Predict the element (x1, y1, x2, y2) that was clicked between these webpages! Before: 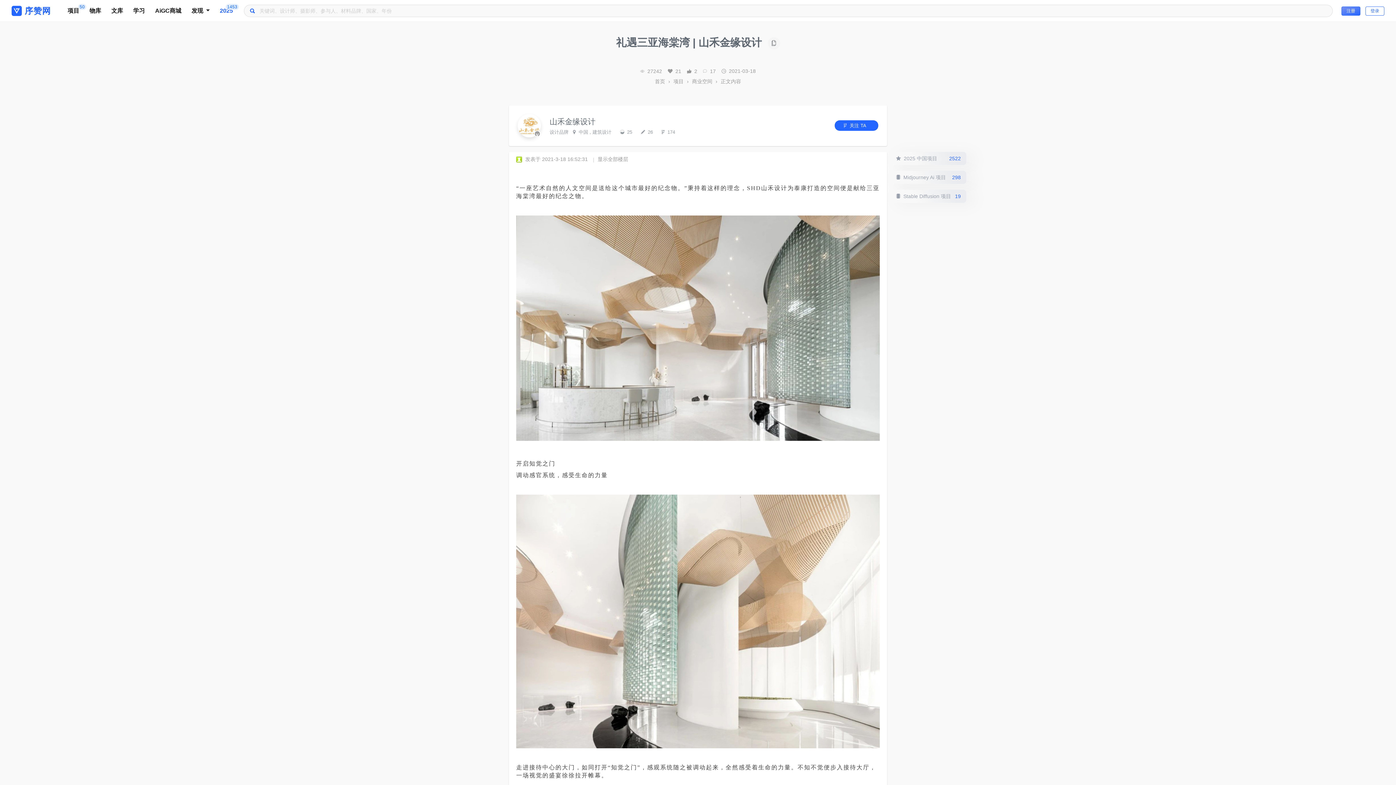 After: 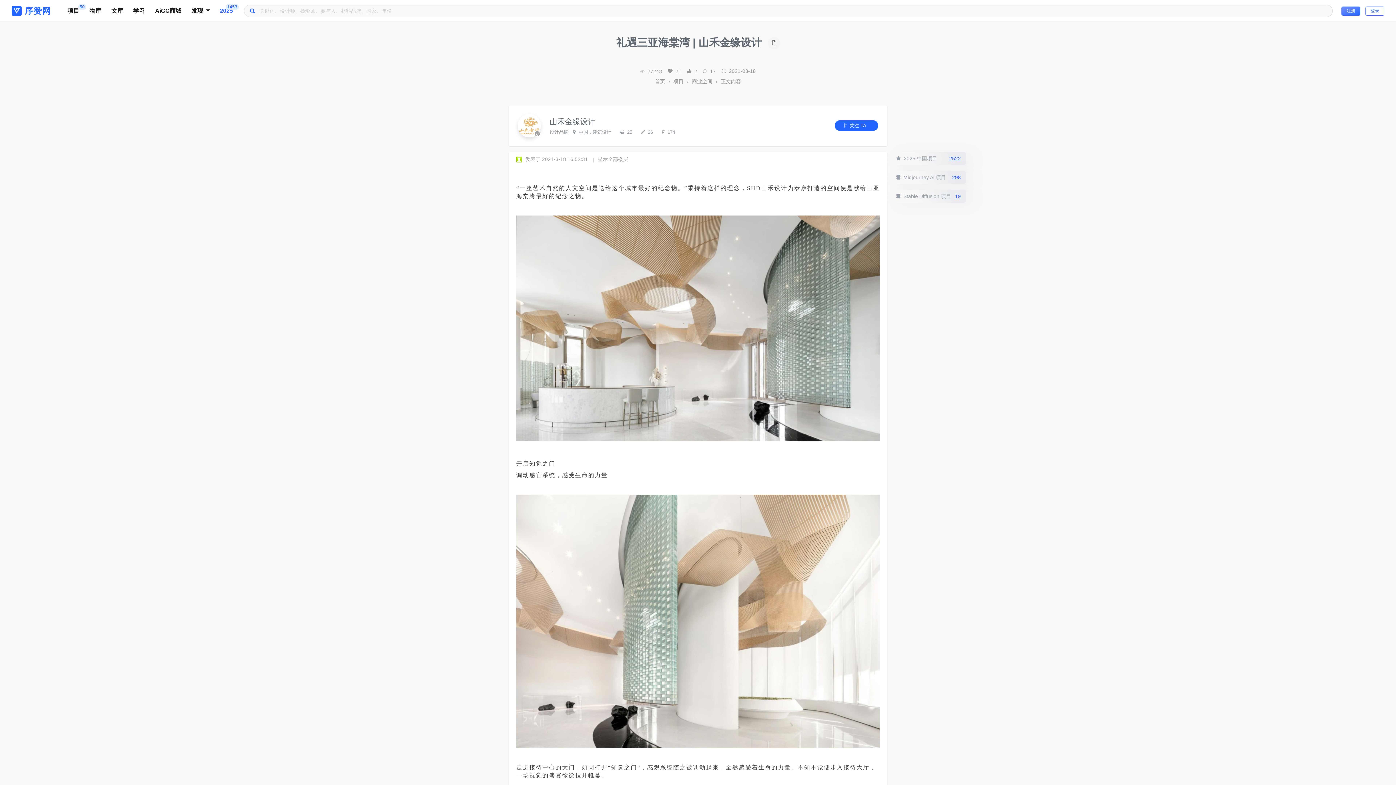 Action: label: 正文内容 bbox: (720, 78, 741, 84)